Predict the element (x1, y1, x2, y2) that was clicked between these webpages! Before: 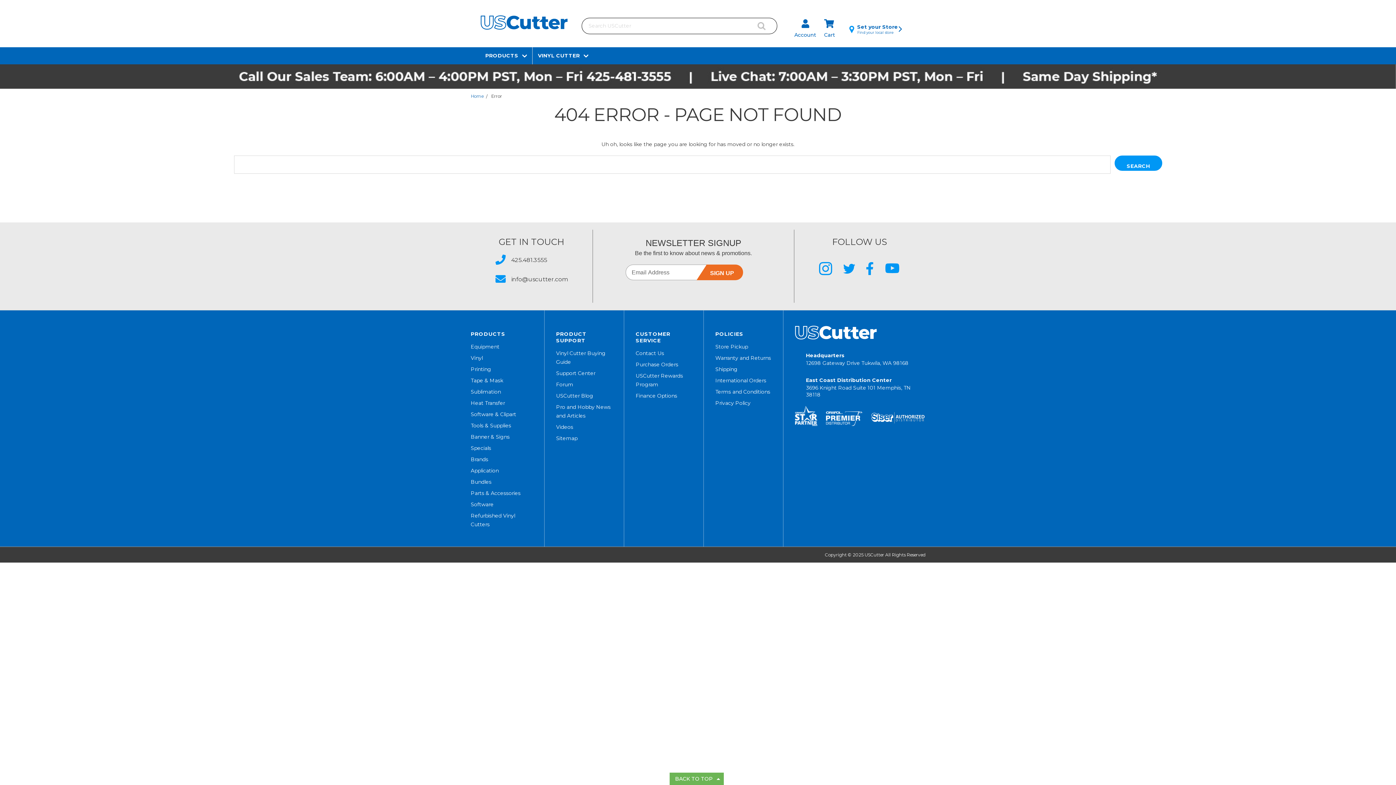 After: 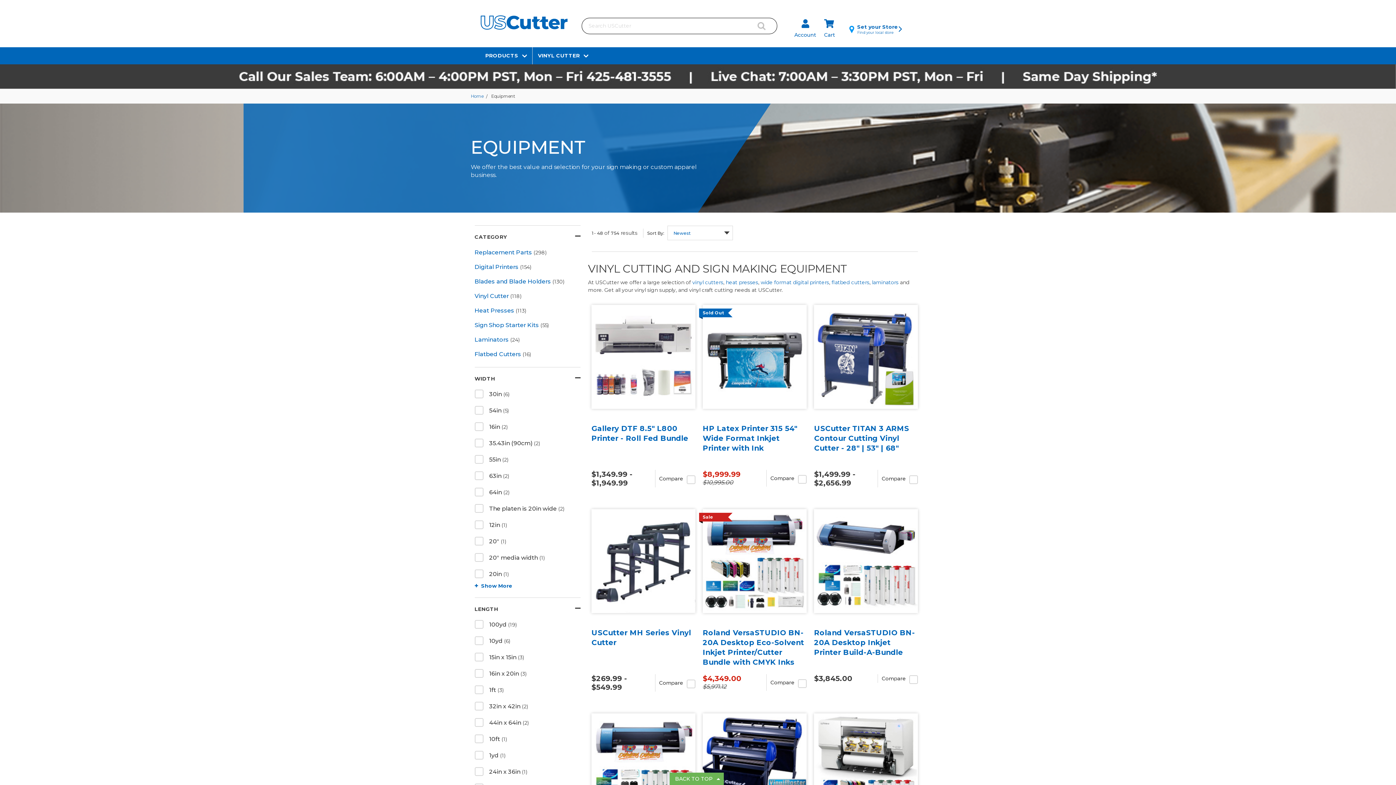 Action: bbox: (470, 343, 499, 350) label: Equipment